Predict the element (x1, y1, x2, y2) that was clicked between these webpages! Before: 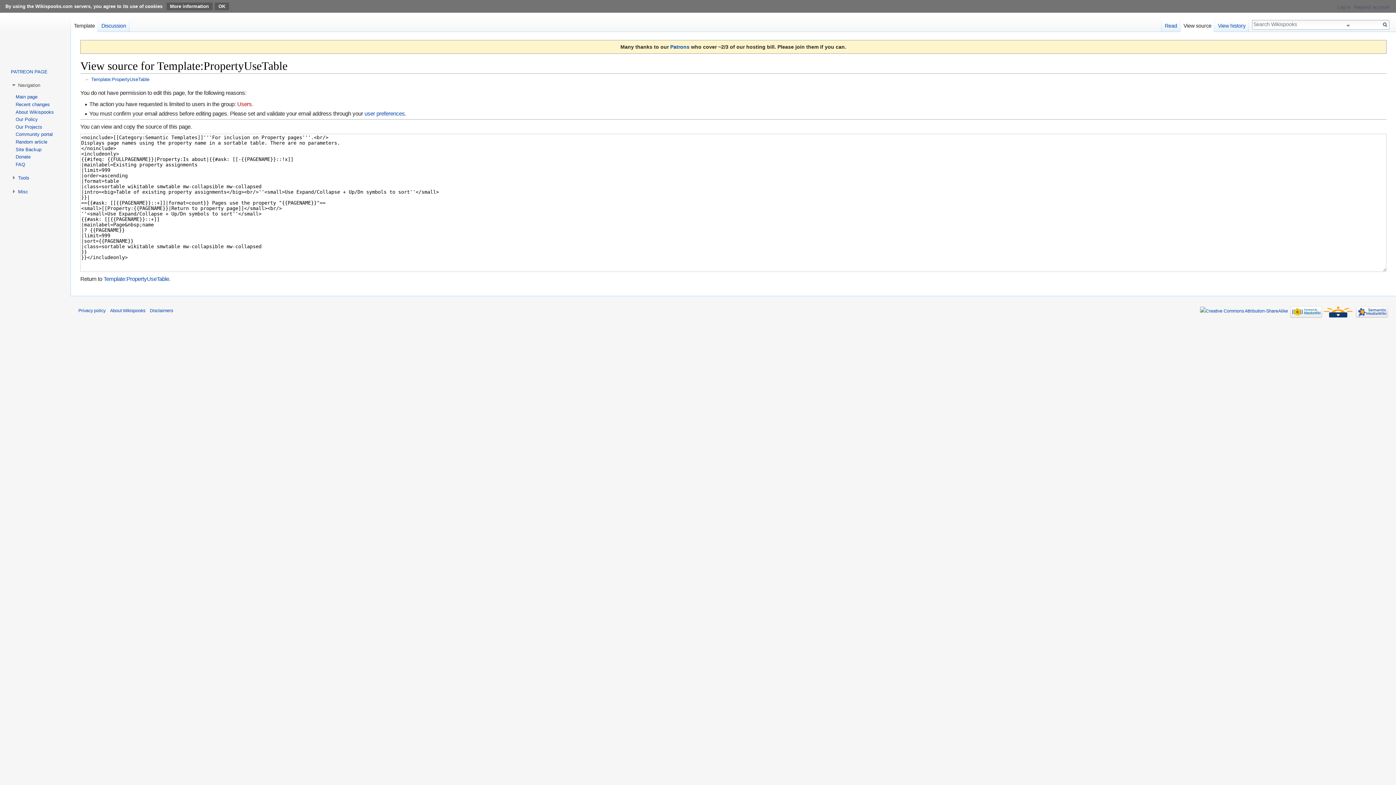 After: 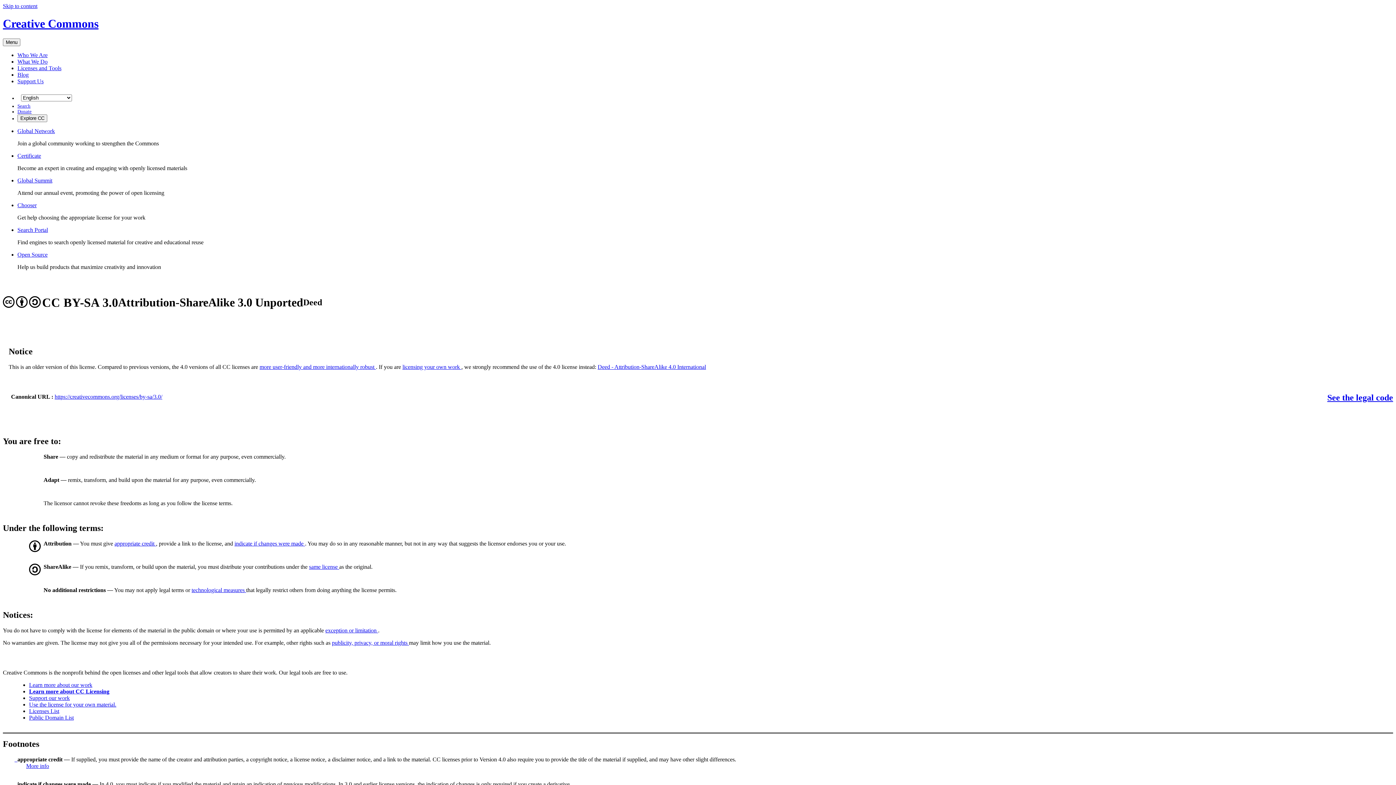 Action: bbox: (1200, 308, 1288, 313)